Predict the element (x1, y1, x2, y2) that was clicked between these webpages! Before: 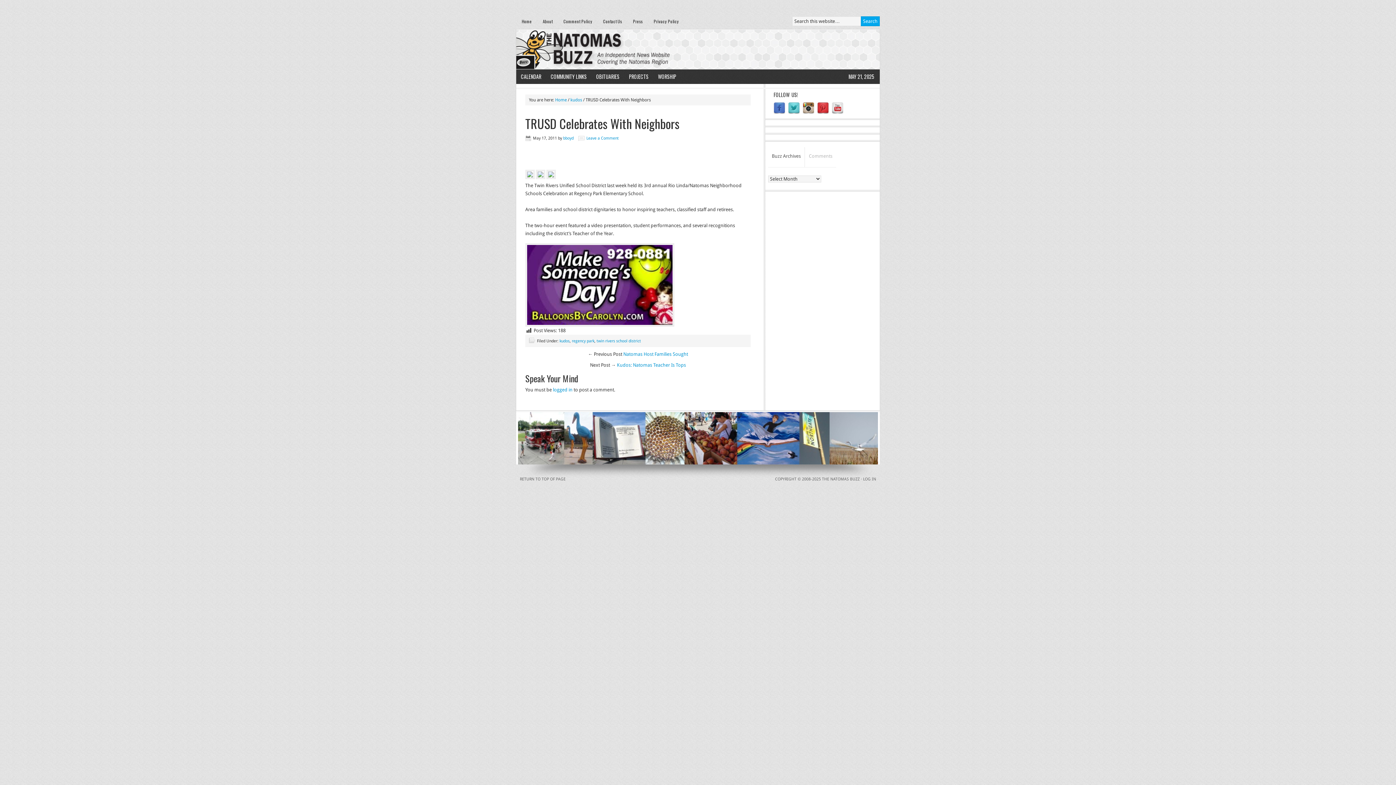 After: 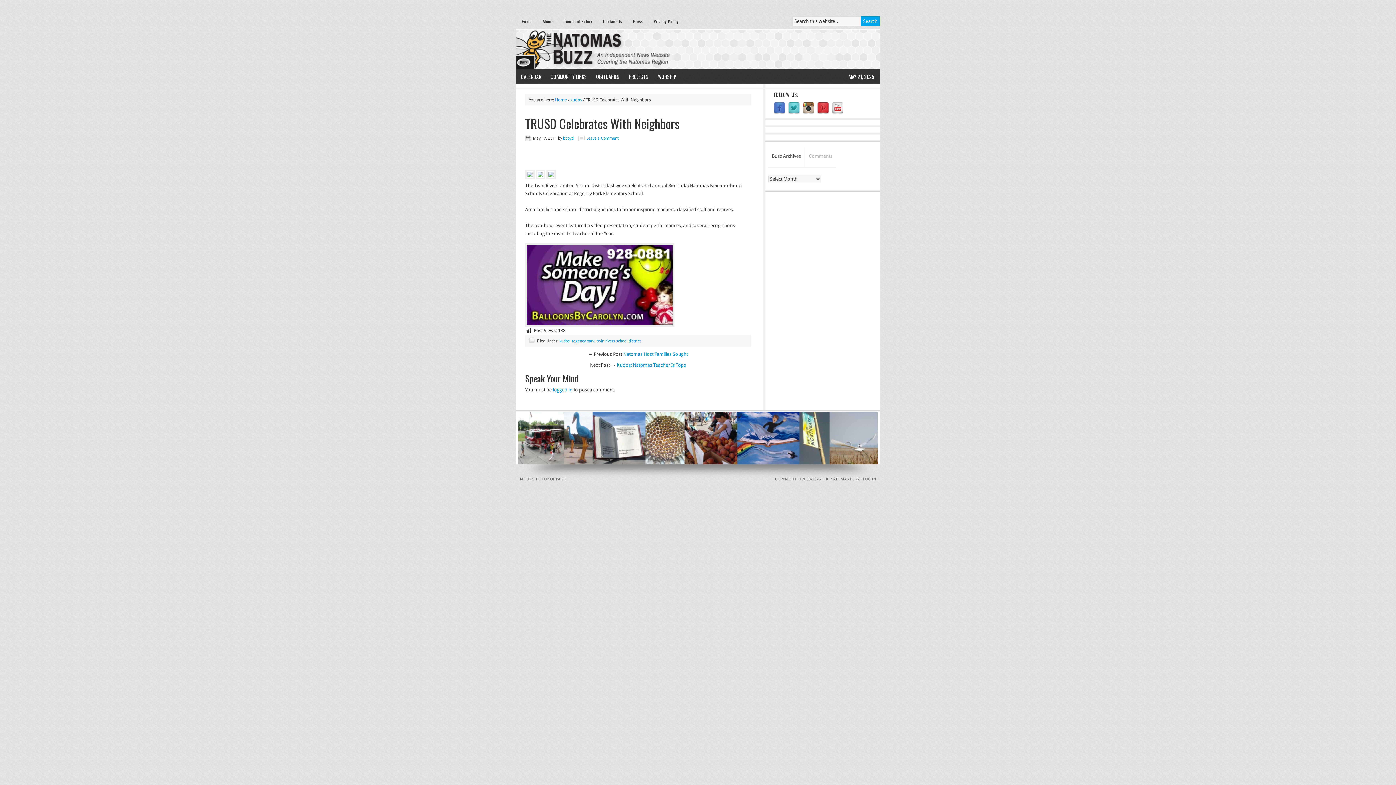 Action: bbox: (817, 109, 830, 115)